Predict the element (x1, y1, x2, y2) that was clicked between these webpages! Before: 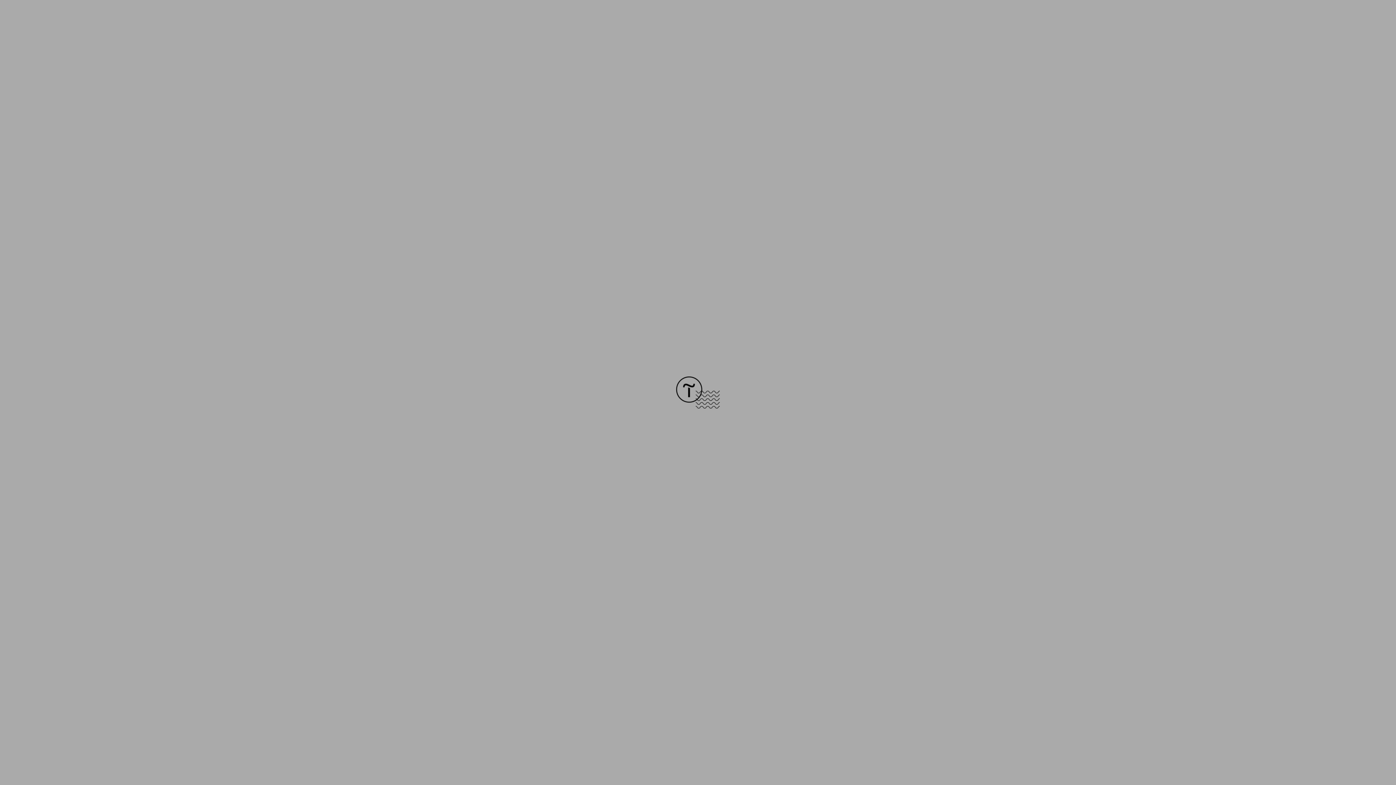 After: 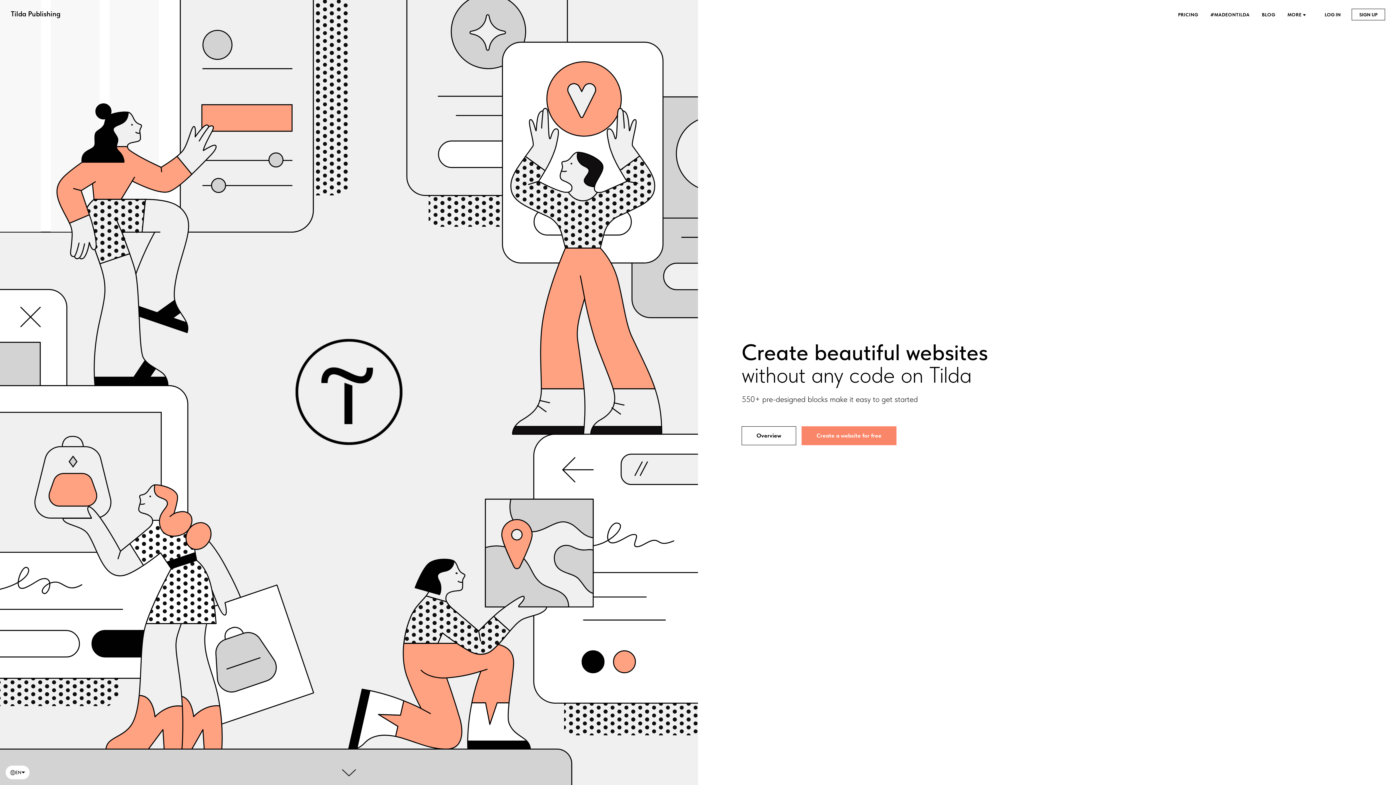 Action: bbox: (676, 403, 720, 409)